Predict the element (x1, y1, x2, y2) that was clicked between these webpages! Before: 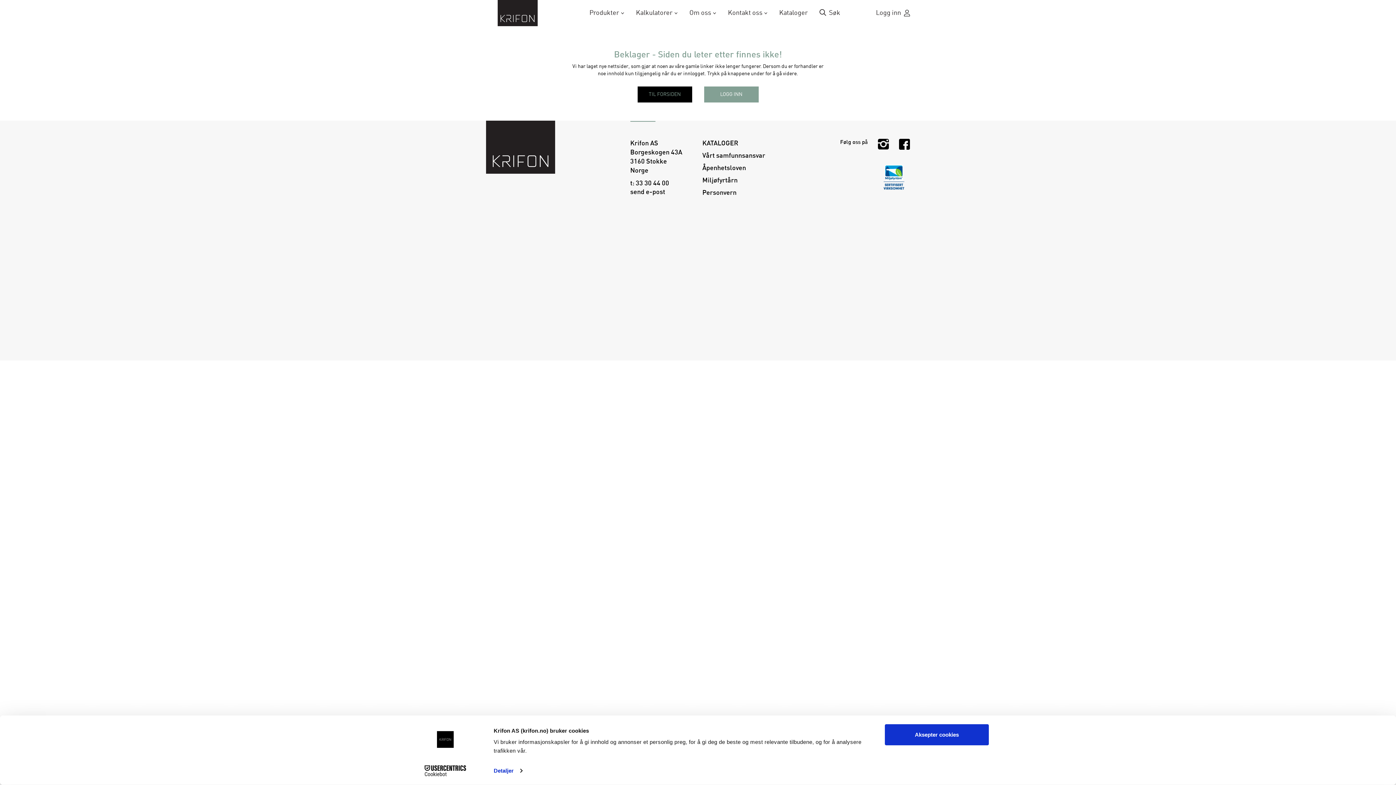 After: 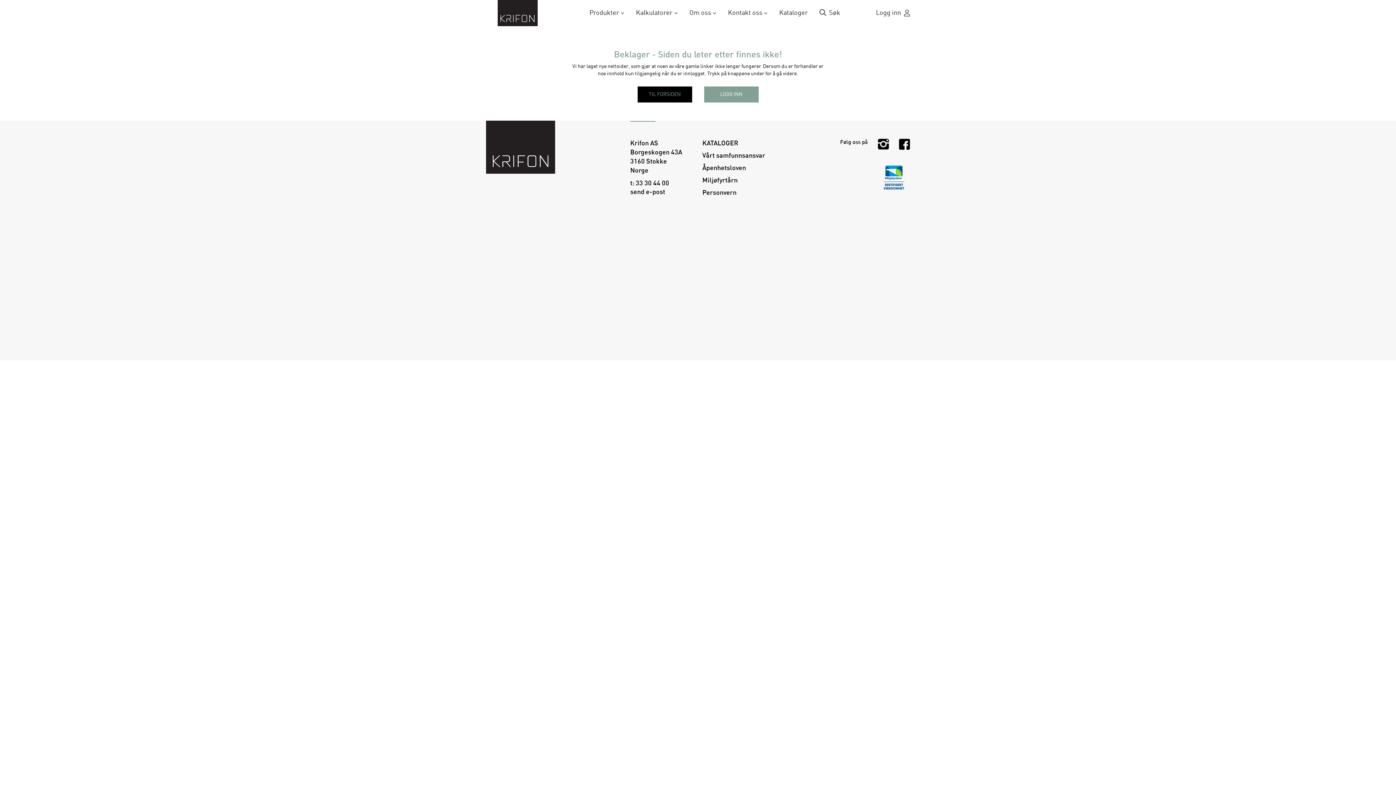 Action: label: Aksepter cookies bbox: (885, 724, 989, 745)